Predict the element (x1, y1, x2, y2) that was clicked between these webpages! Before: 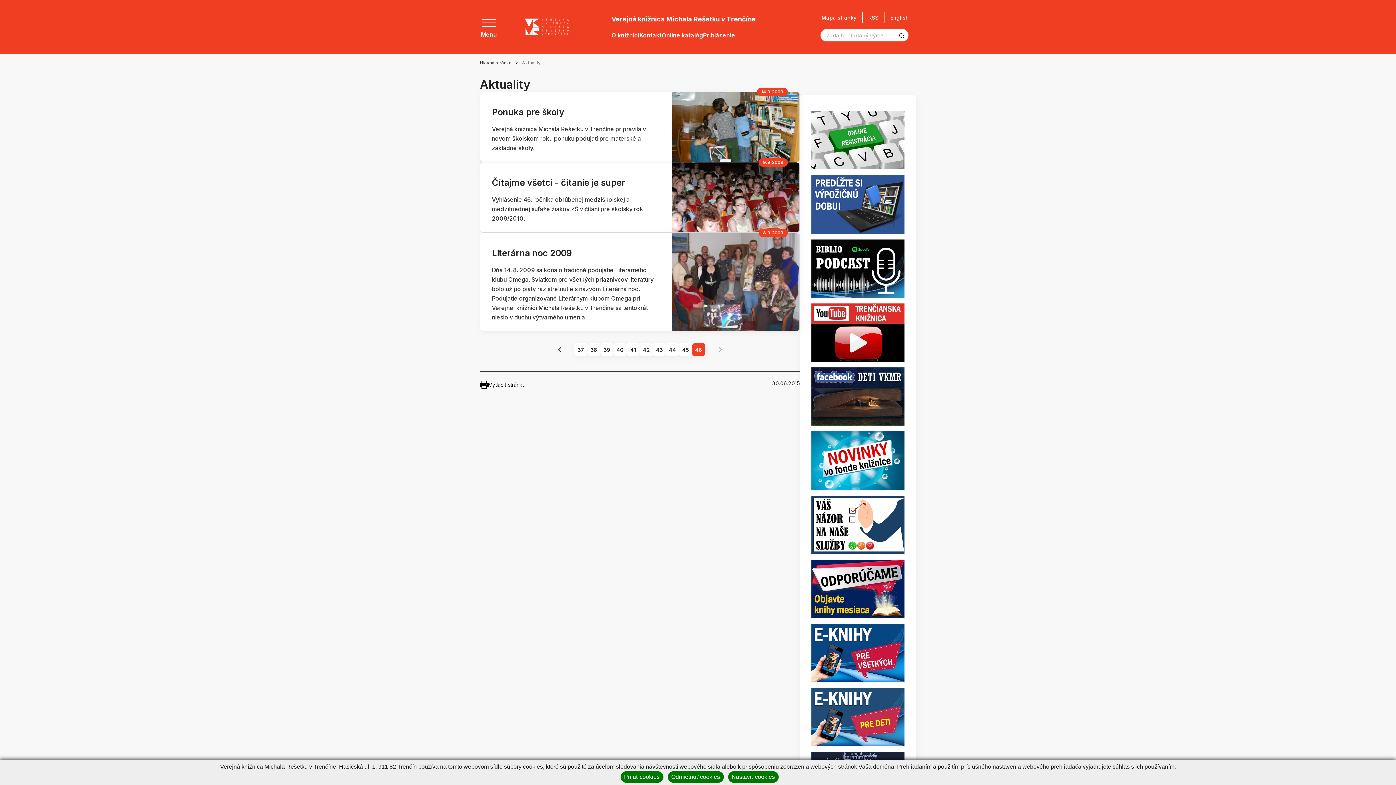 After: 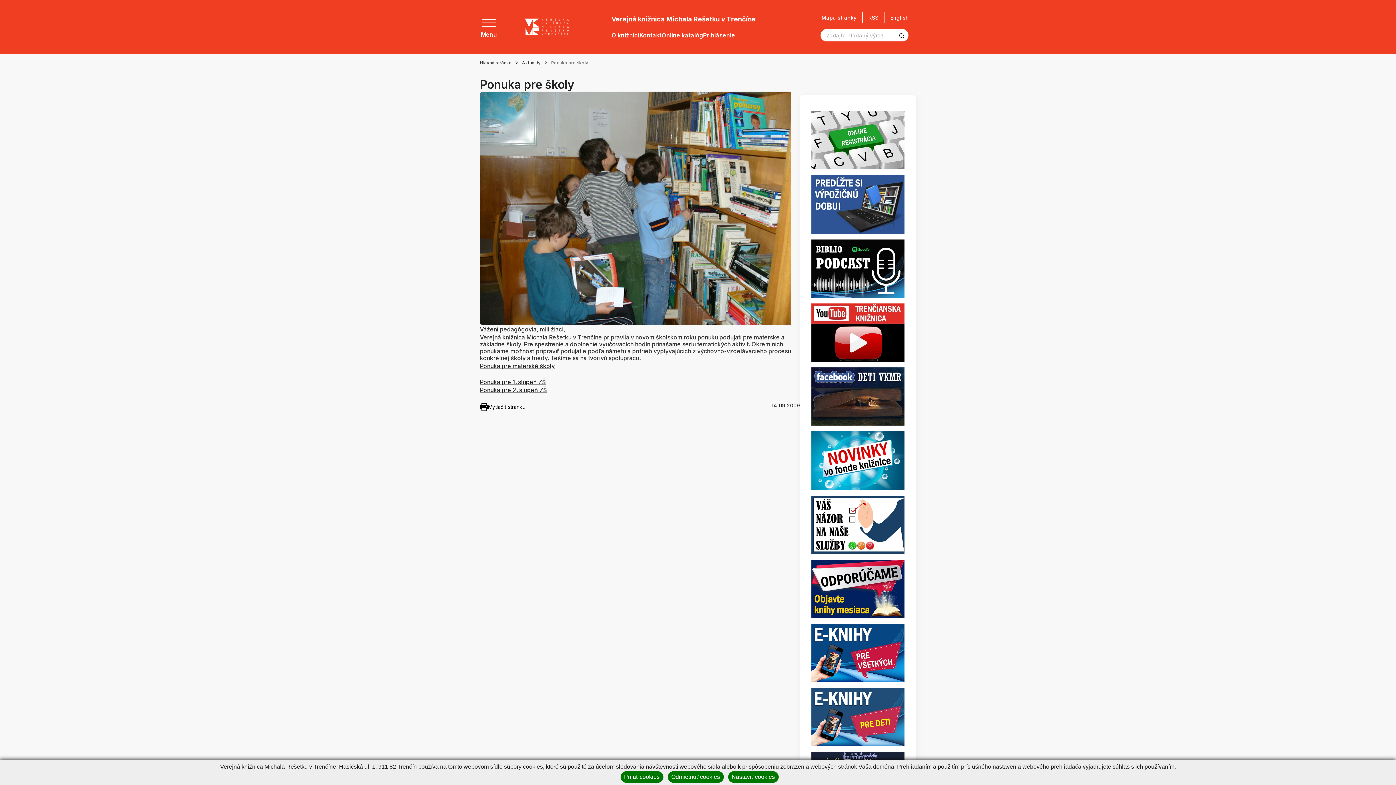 Action: bbox: (492, 106, 564, 117) label: Ponuka pre školy